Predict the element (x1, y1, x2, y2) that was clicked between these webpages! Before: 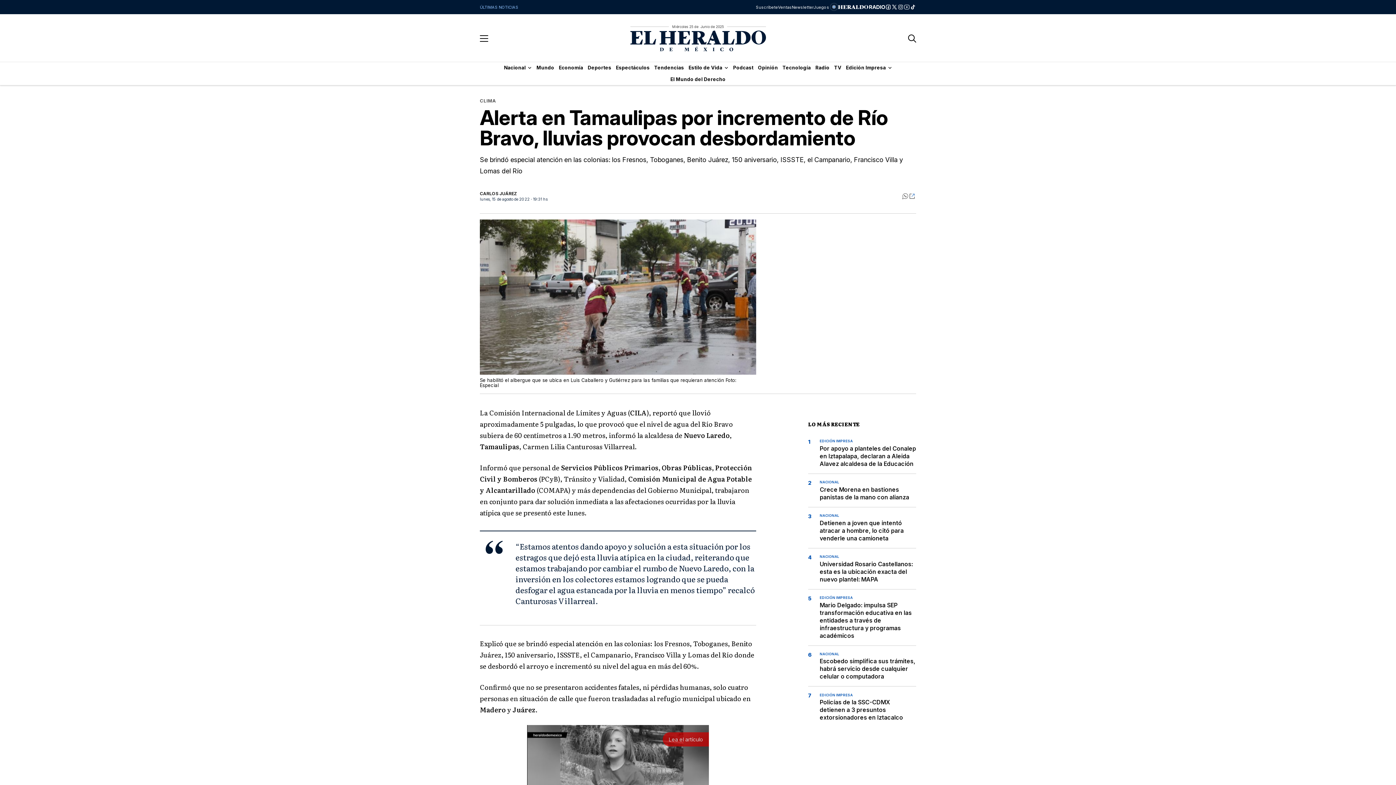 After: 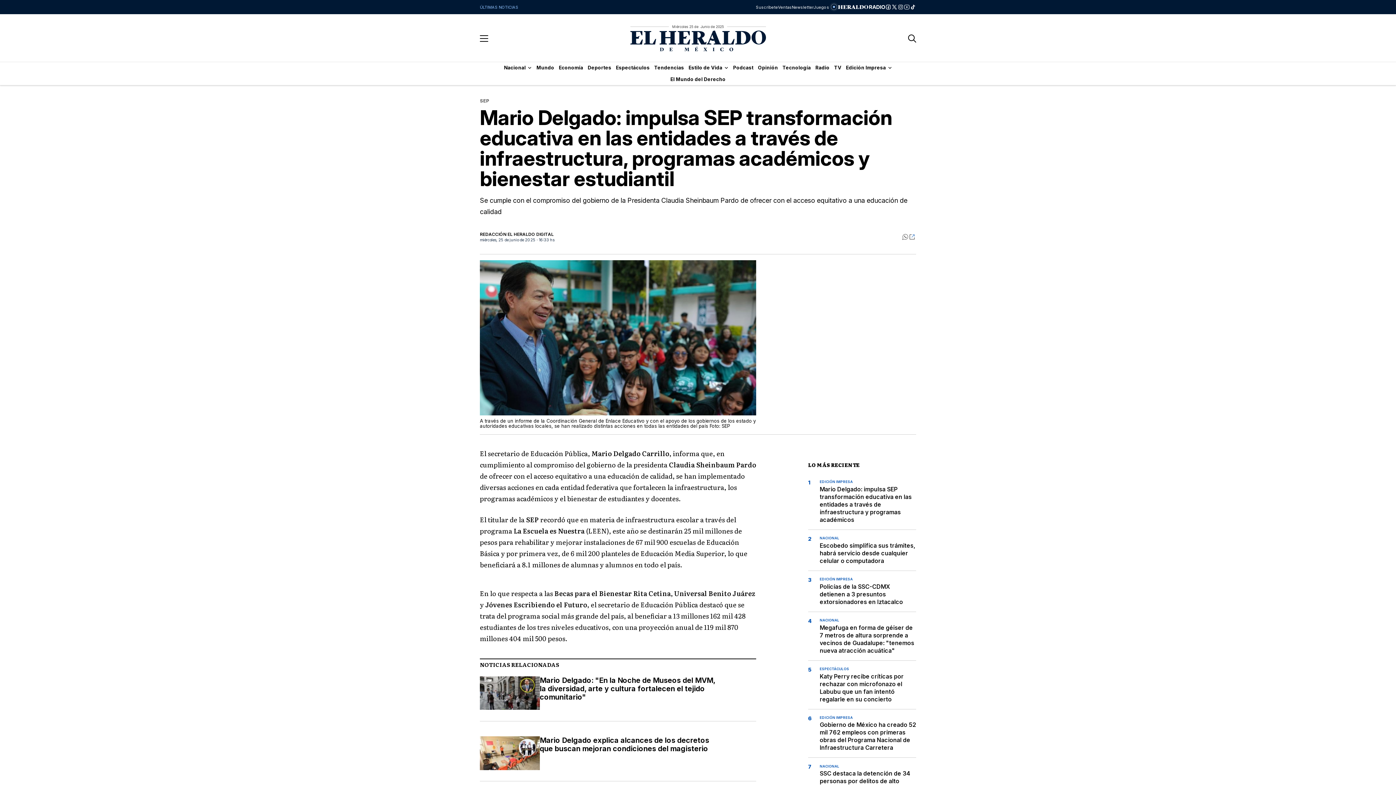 Action: label: Mario Delgado: impulsa SEP transformación educativa en las entidades a través de infraestructura y programas académicos bbox: (820, 601, 916, 639)